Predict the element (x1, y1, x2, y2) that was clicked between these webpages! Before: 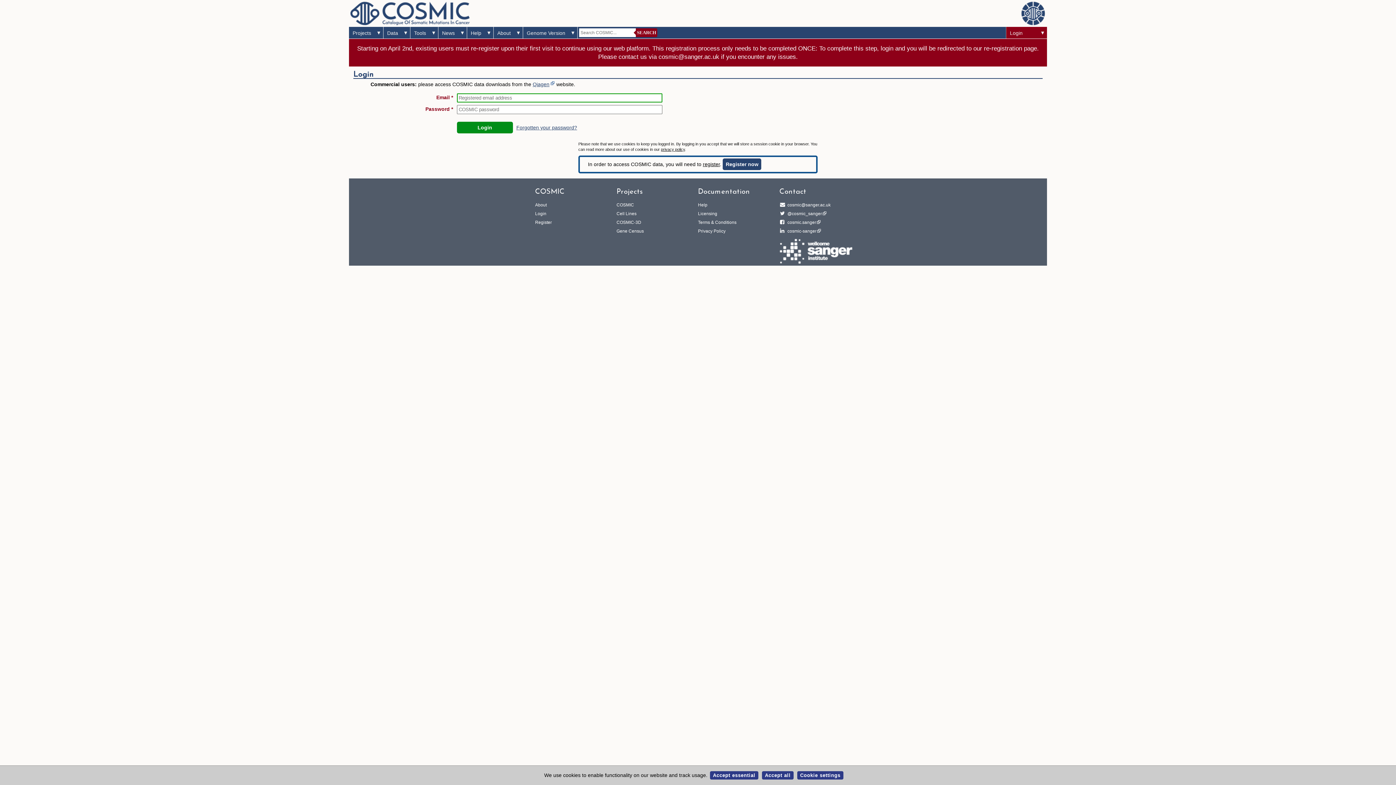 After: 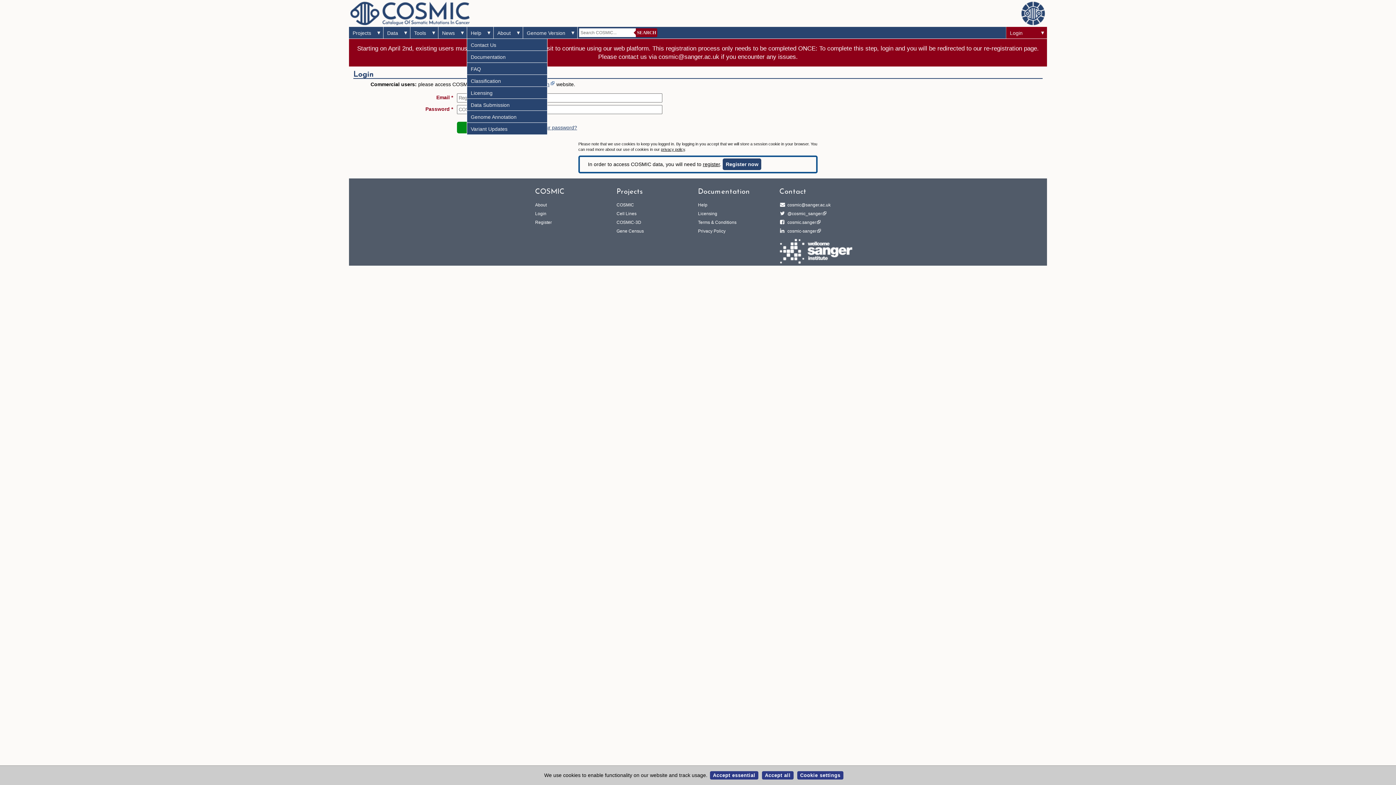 Action: bbox: (467, 26, 485, 39) label: Help